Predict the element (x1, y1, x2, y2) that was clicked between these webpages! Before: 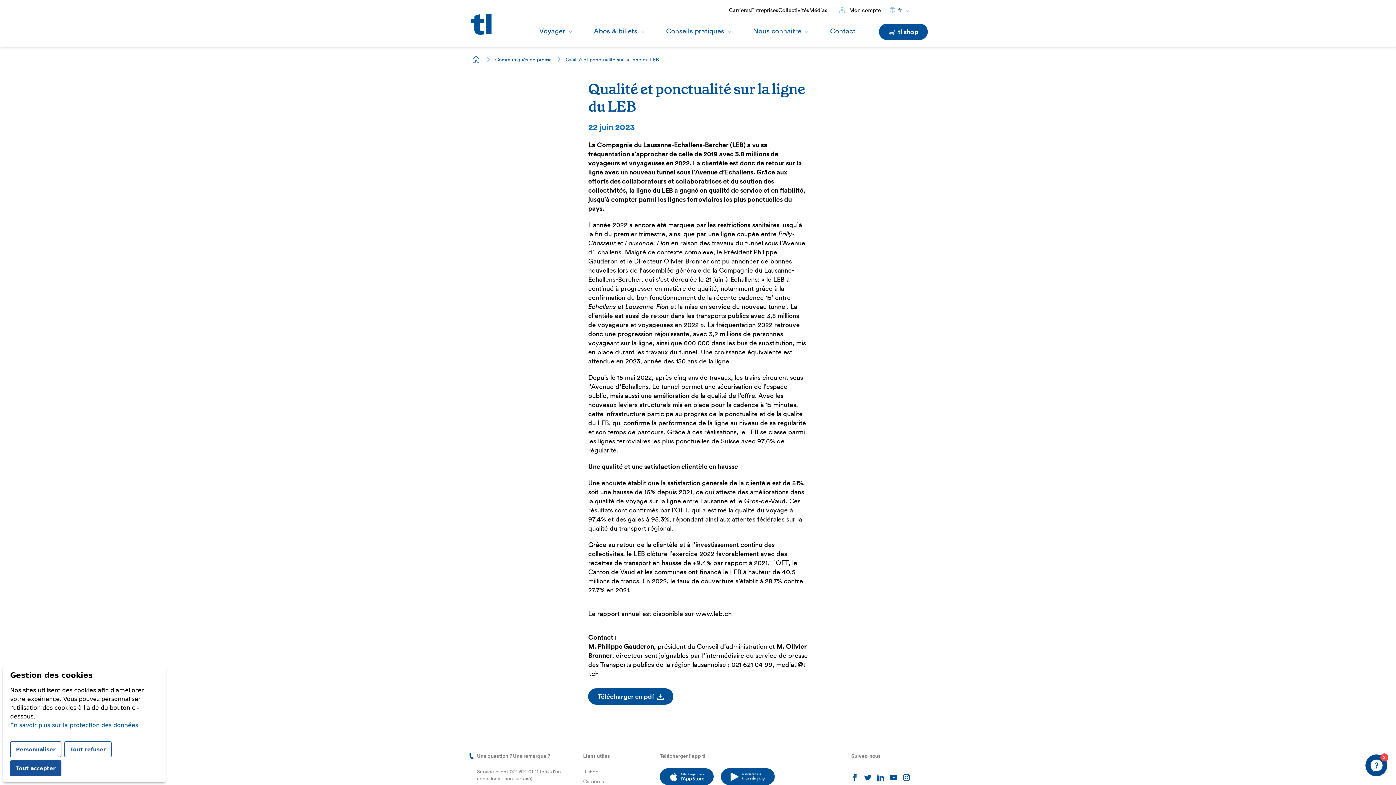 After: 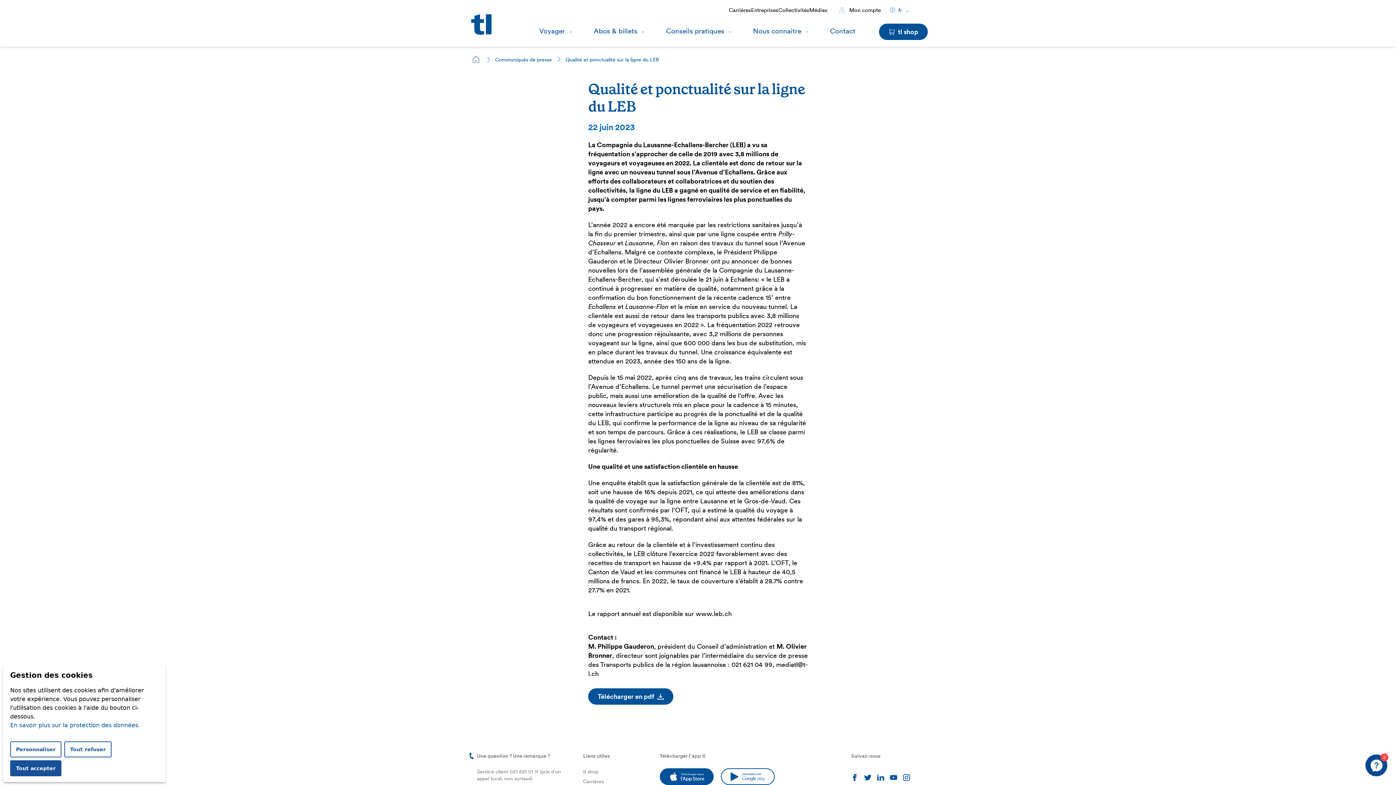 Action: bbox: (720, 768, 774, 785)